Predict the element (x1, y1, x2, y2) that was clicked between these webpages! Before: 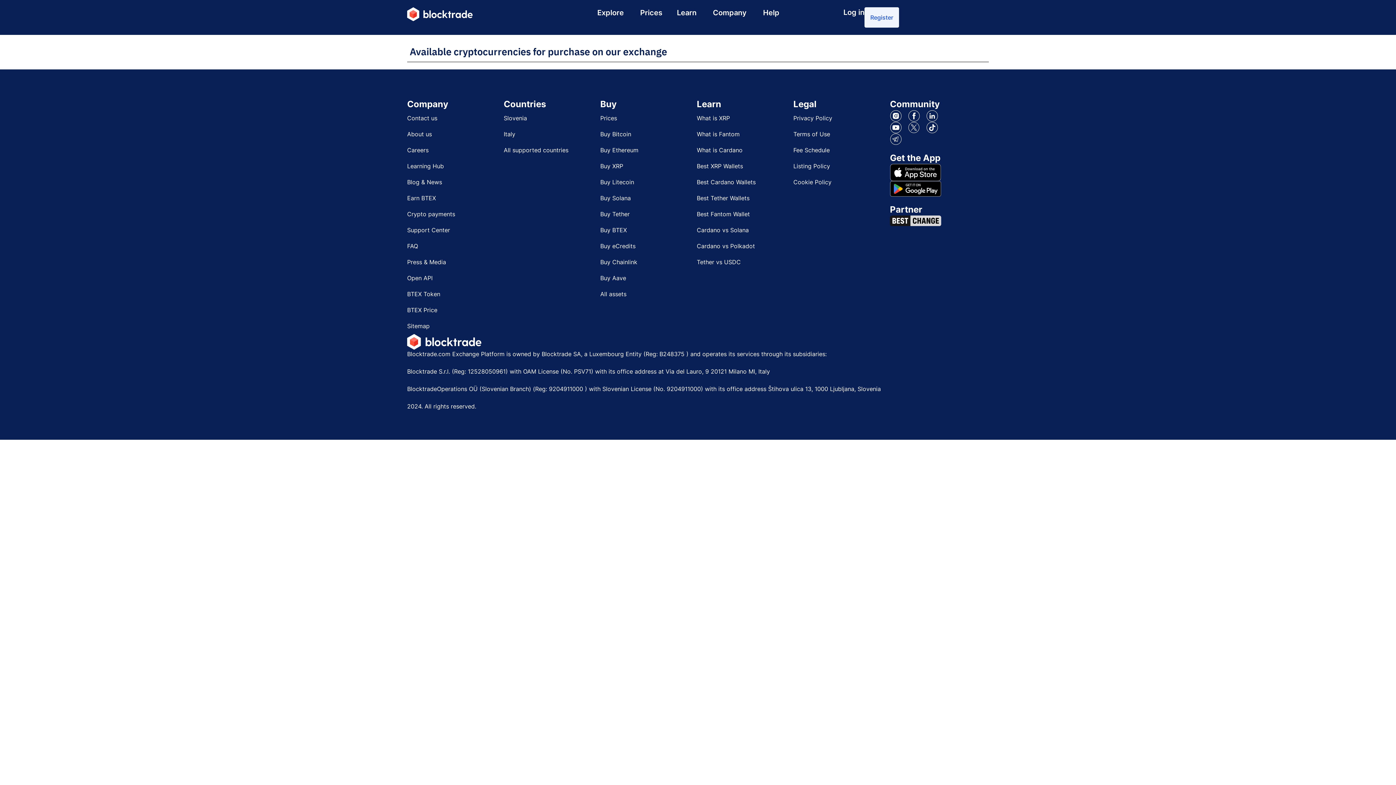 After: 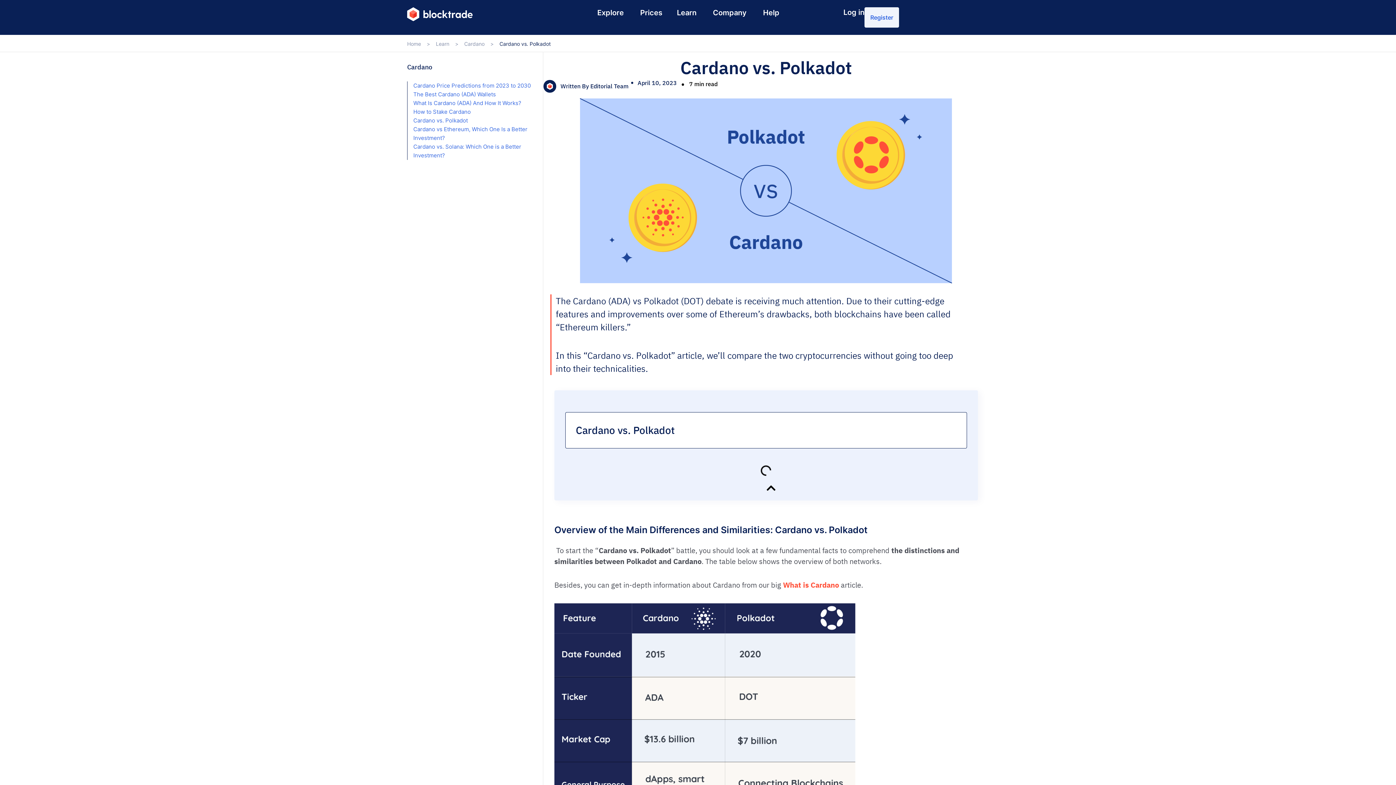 Action: bbox: (697, 238, 793, 254) label: Cardano vs Polkadot